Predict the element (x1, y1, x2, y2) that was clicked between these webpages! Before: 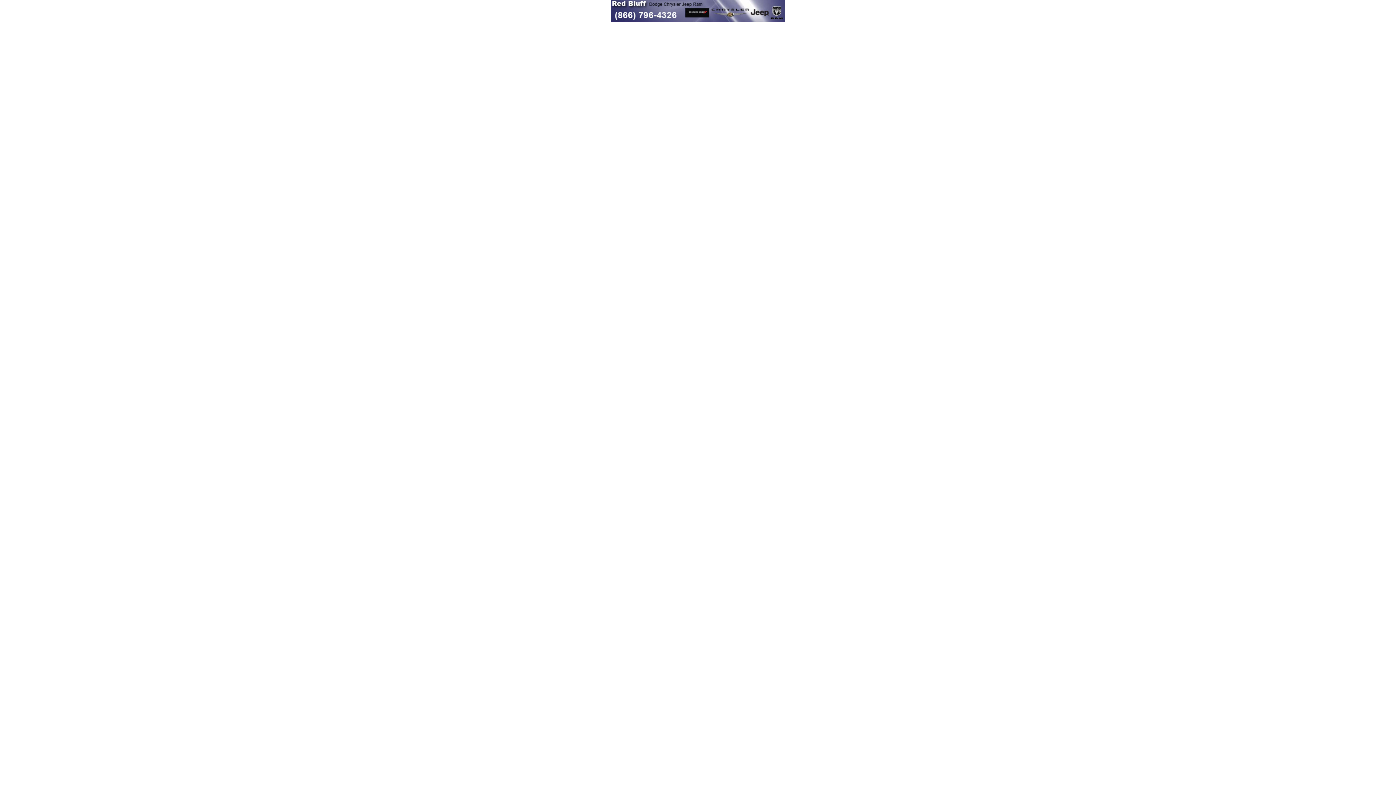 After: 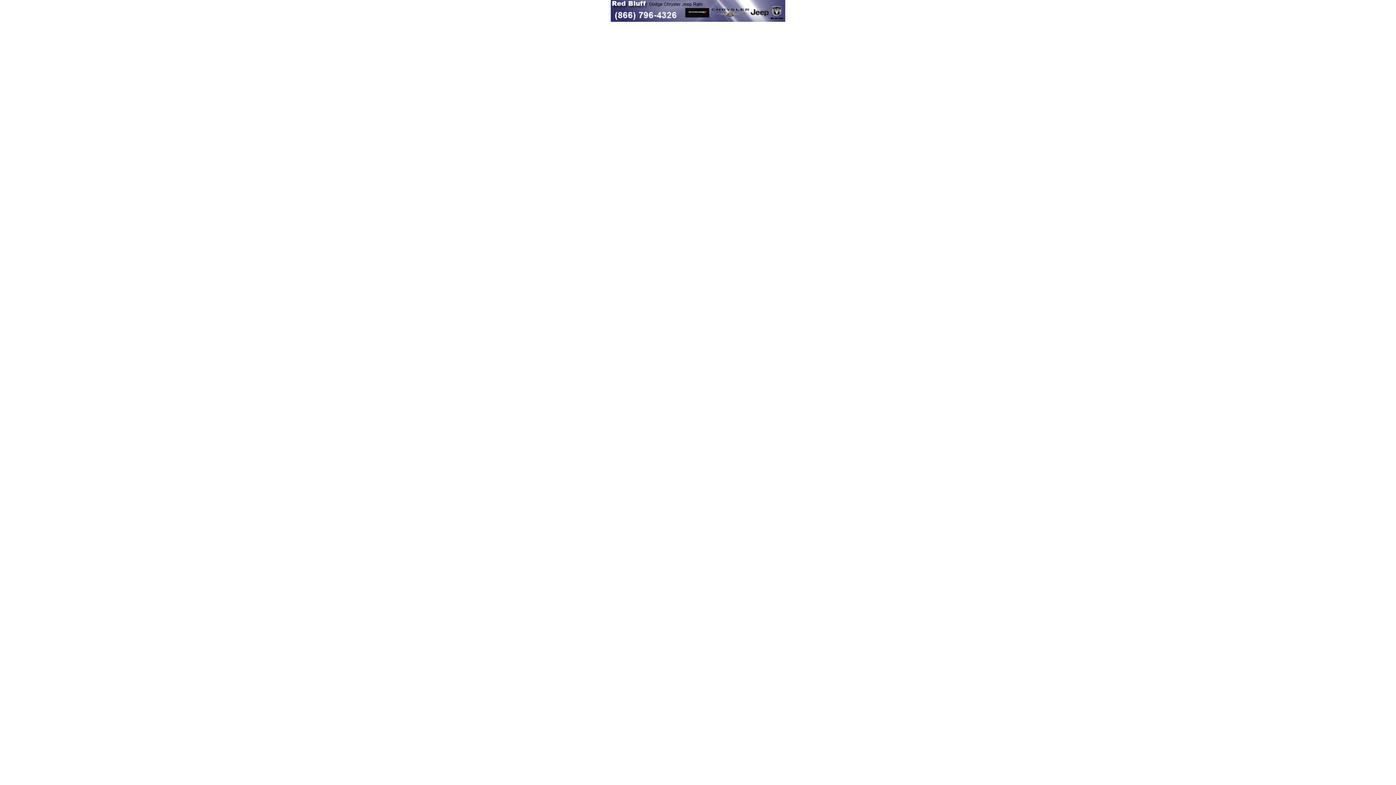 Action: bbox: (610, 16, 785, 22)